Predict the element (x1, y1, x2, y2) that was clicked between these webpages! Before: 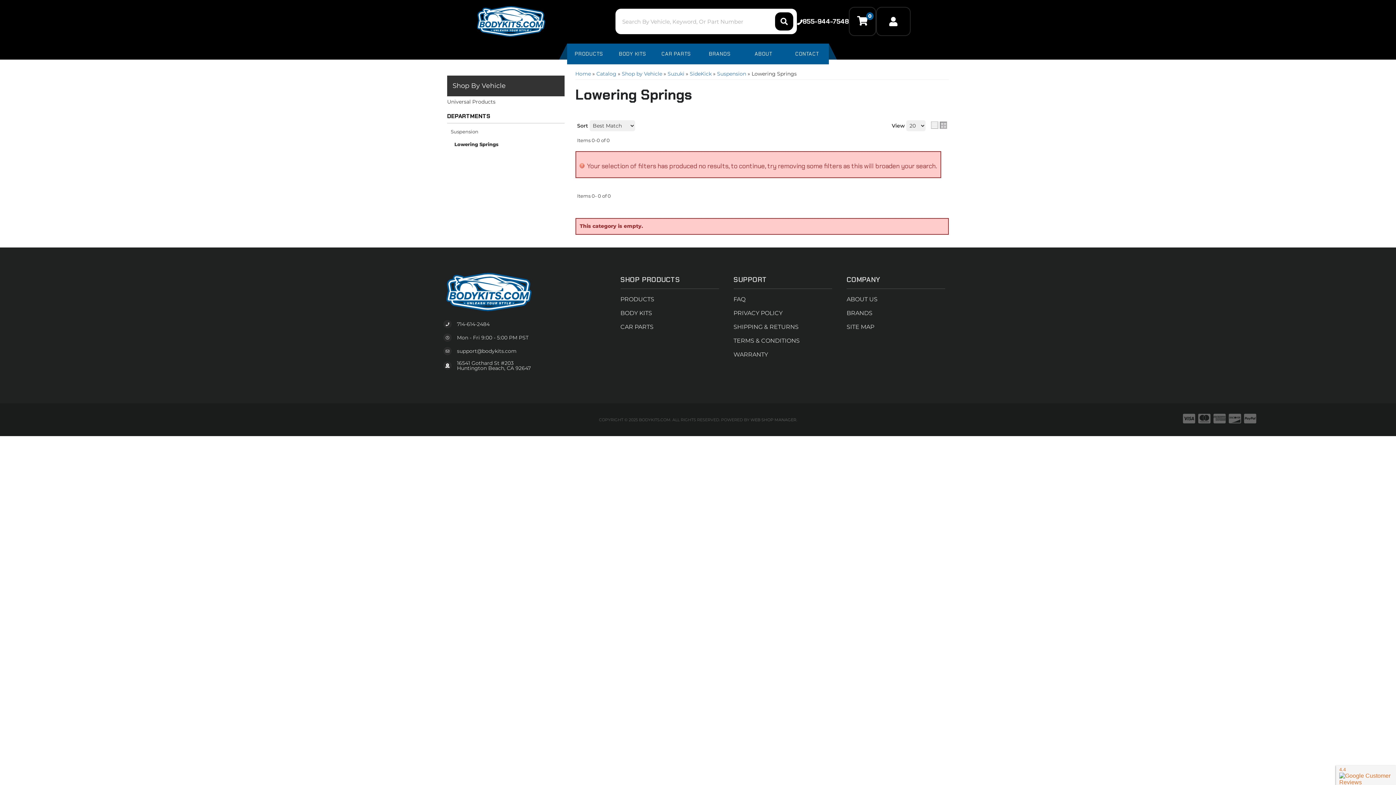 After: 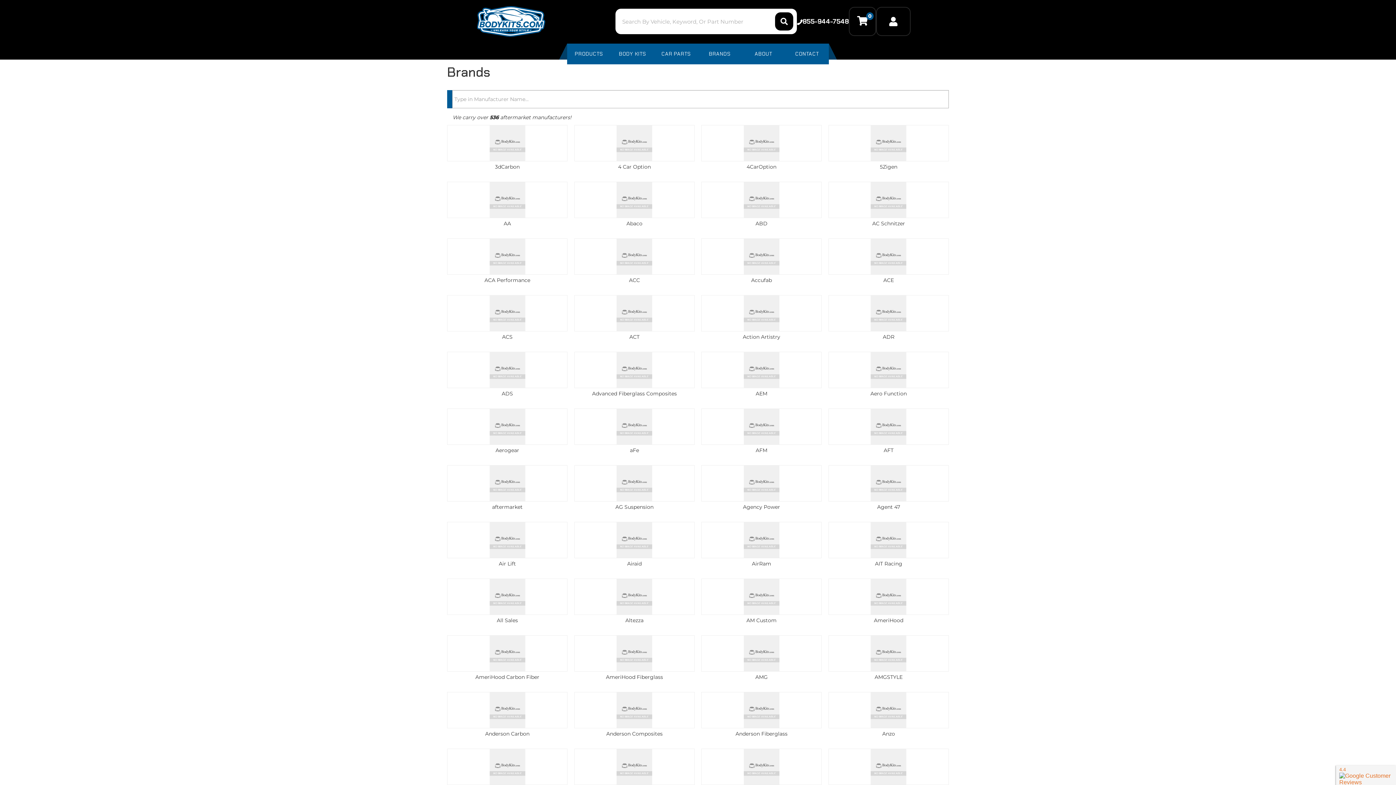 Action: bbox: (698, 43, 741, 64) label: BRANDS